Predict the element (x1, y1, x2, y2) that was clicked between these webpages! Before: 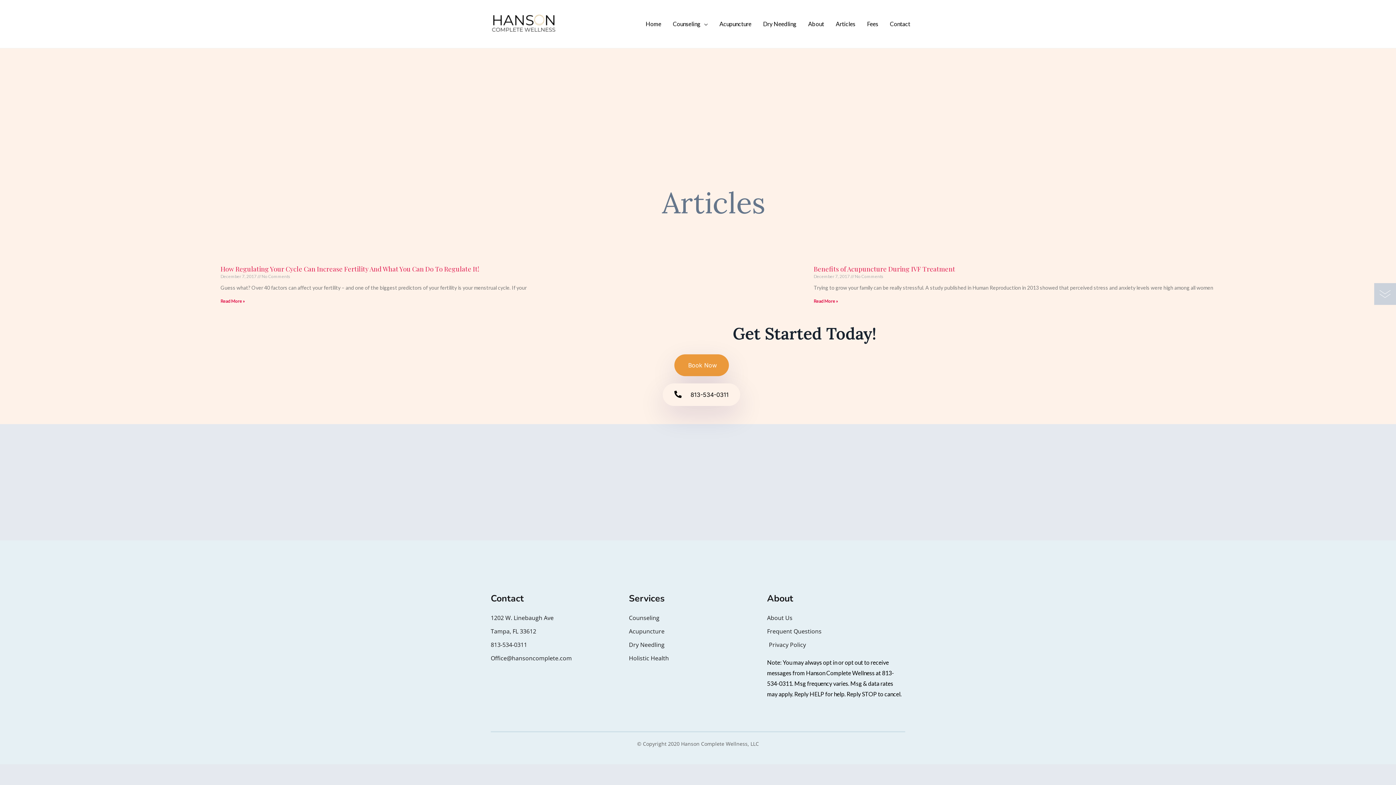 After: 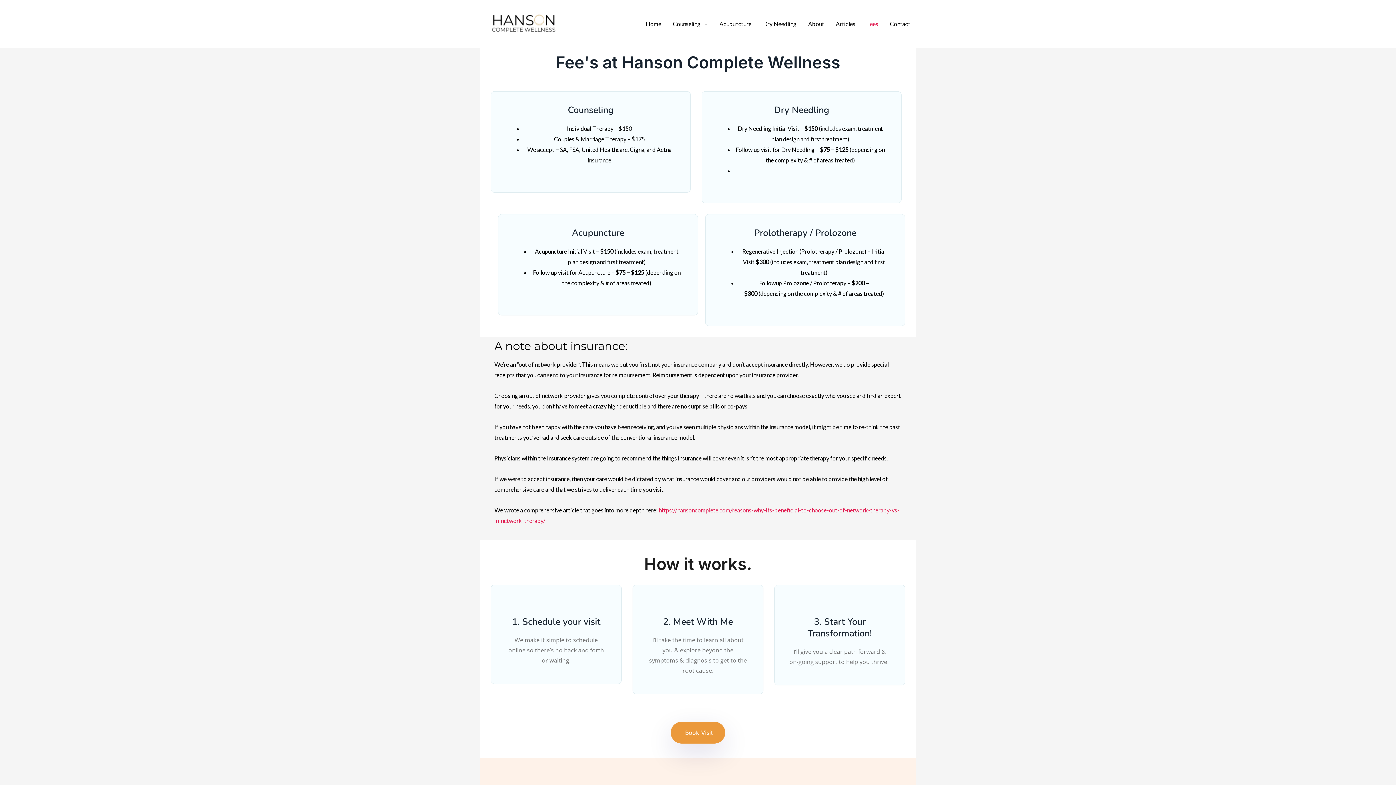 Action: bbox: (861, 12, 884, 35) label: Fees